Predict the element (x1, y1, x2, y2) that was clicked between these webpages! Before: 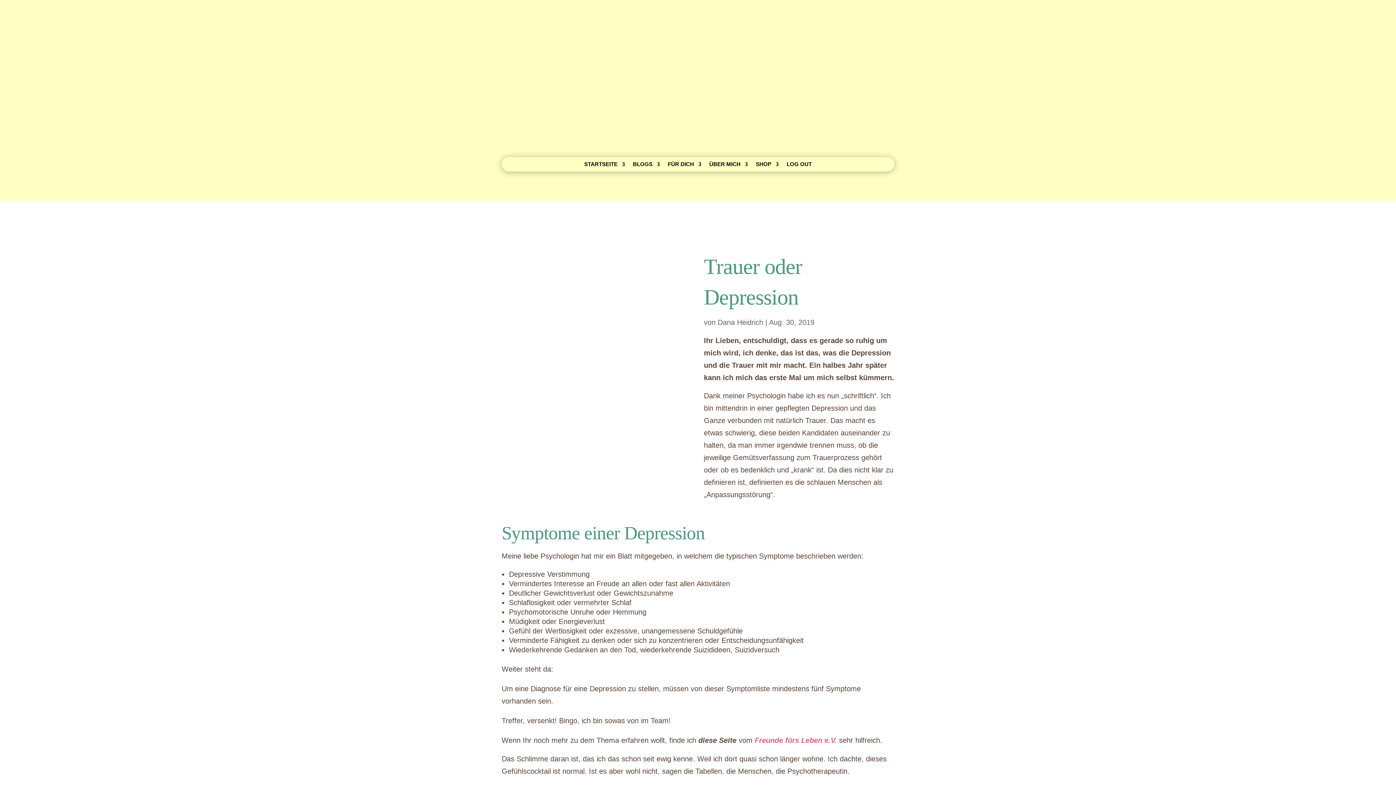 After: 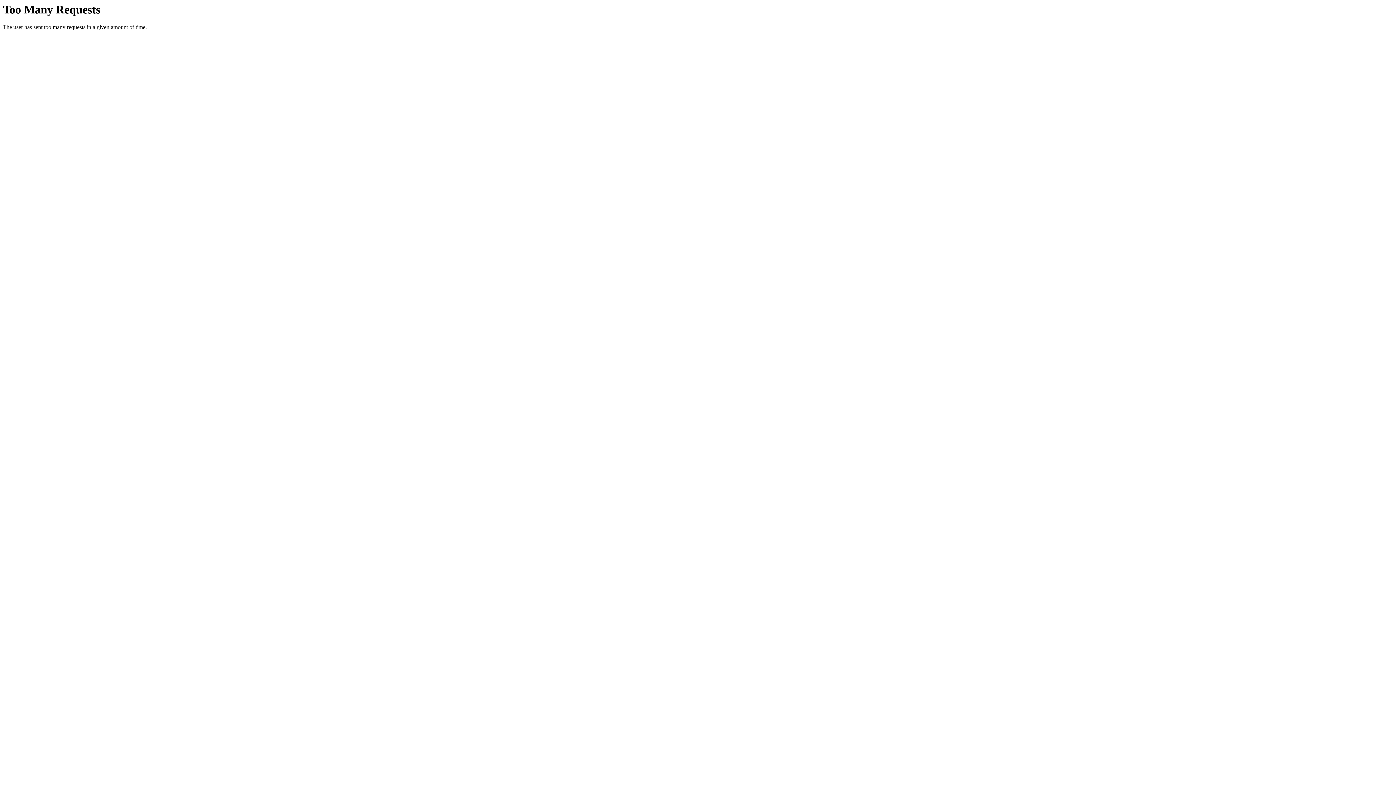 Action: label: LOG OUT bbox: (786, 161, 812, 169)